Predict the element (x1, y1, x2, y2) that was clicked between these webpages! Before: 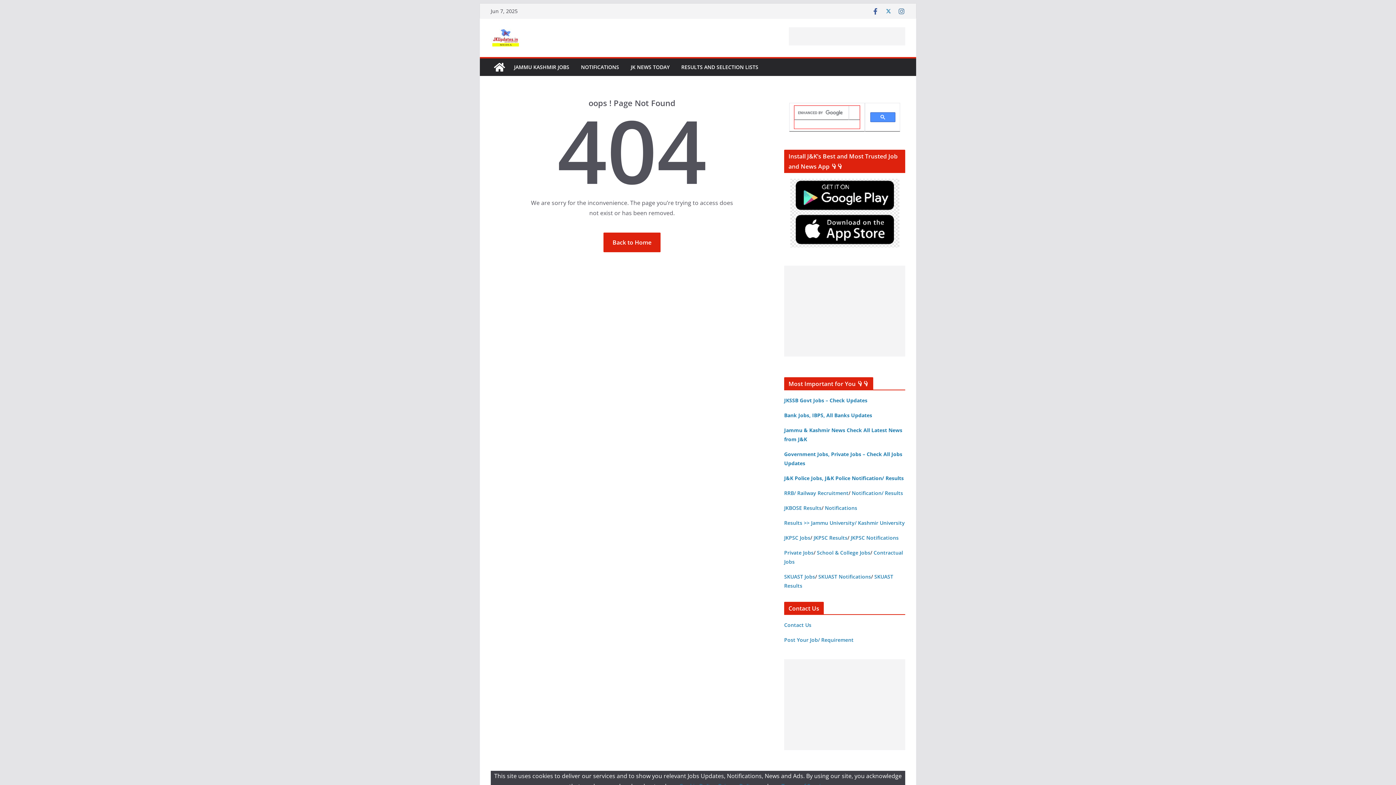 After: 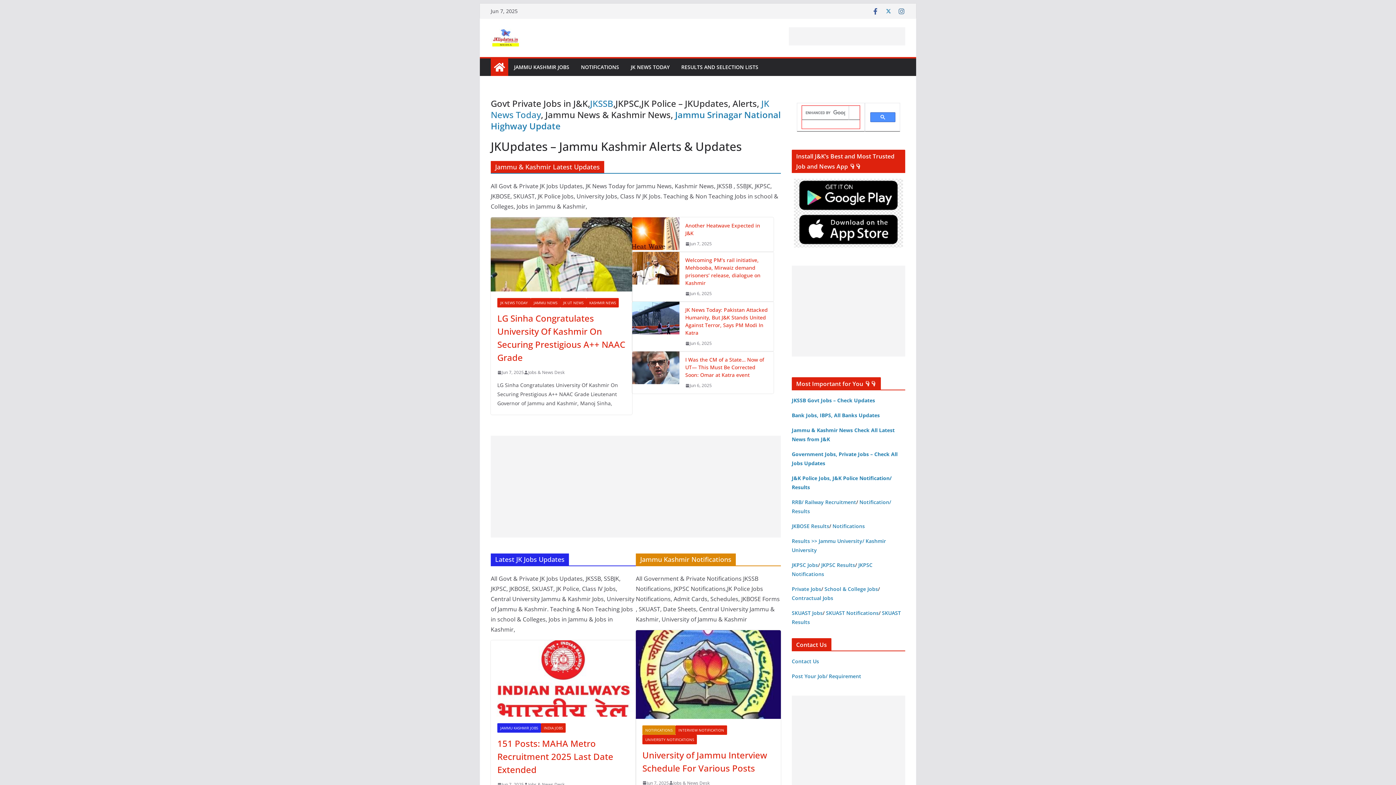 Action: bbox: (490, 58, 508, 76)